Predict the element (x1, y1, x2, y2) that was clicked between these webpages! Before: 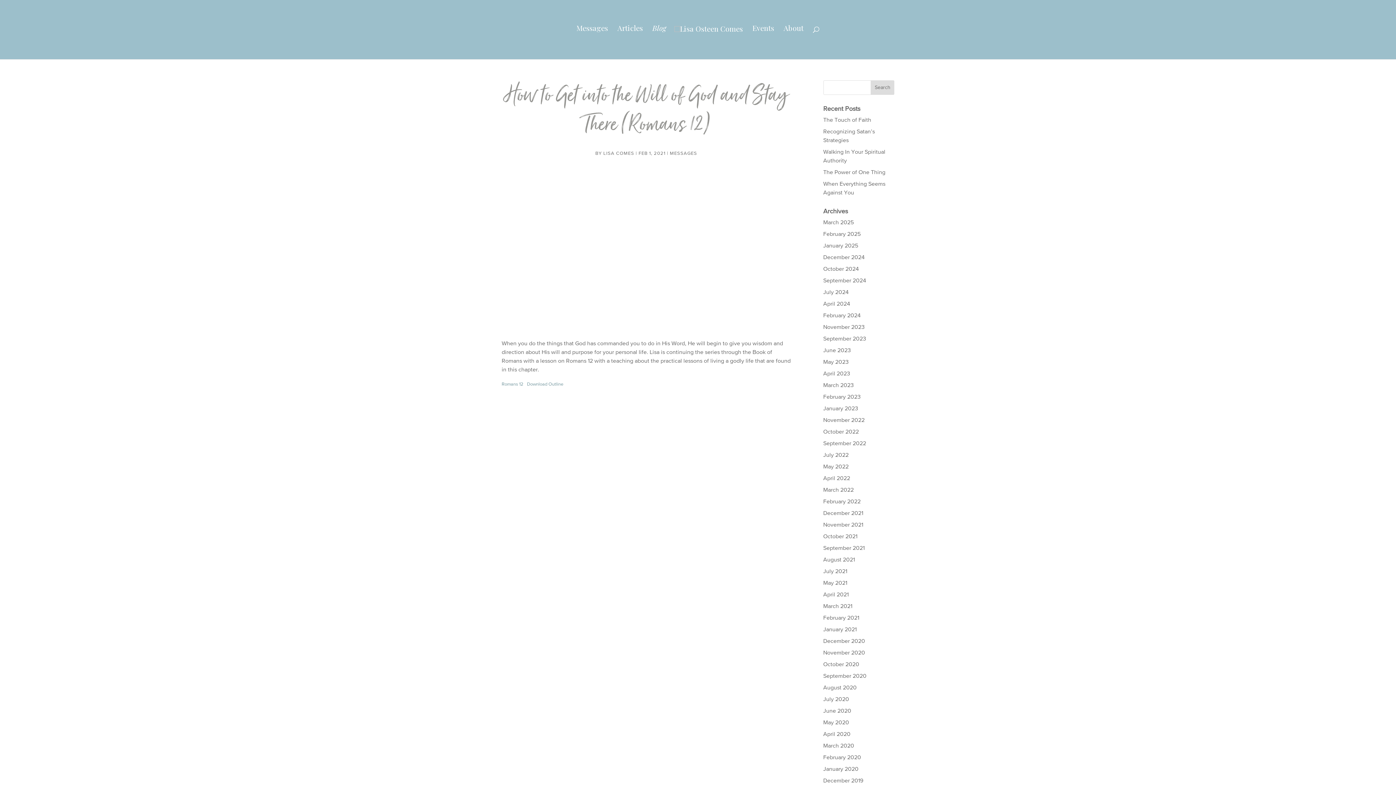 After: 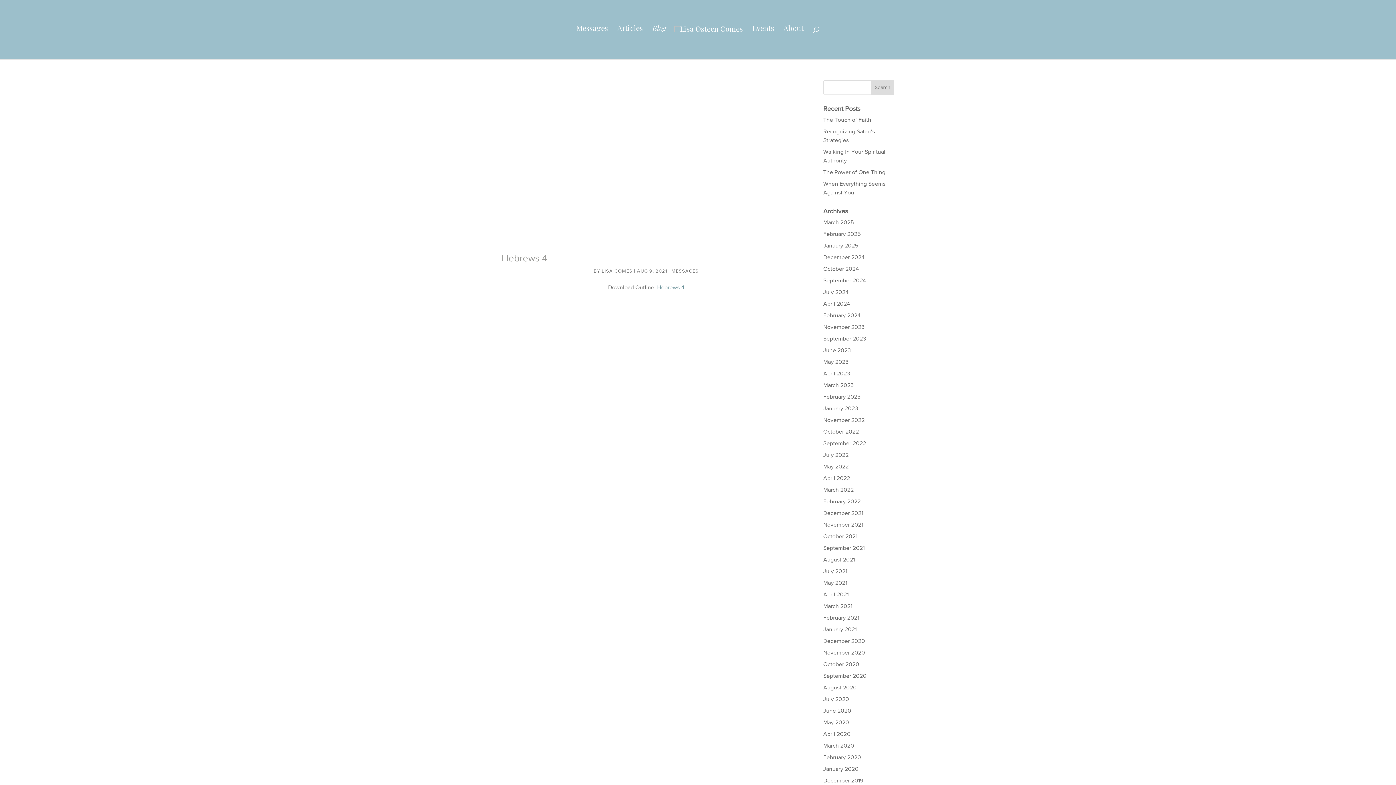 Action: label: August 2021 bbox: (823, 557, 855, 563)